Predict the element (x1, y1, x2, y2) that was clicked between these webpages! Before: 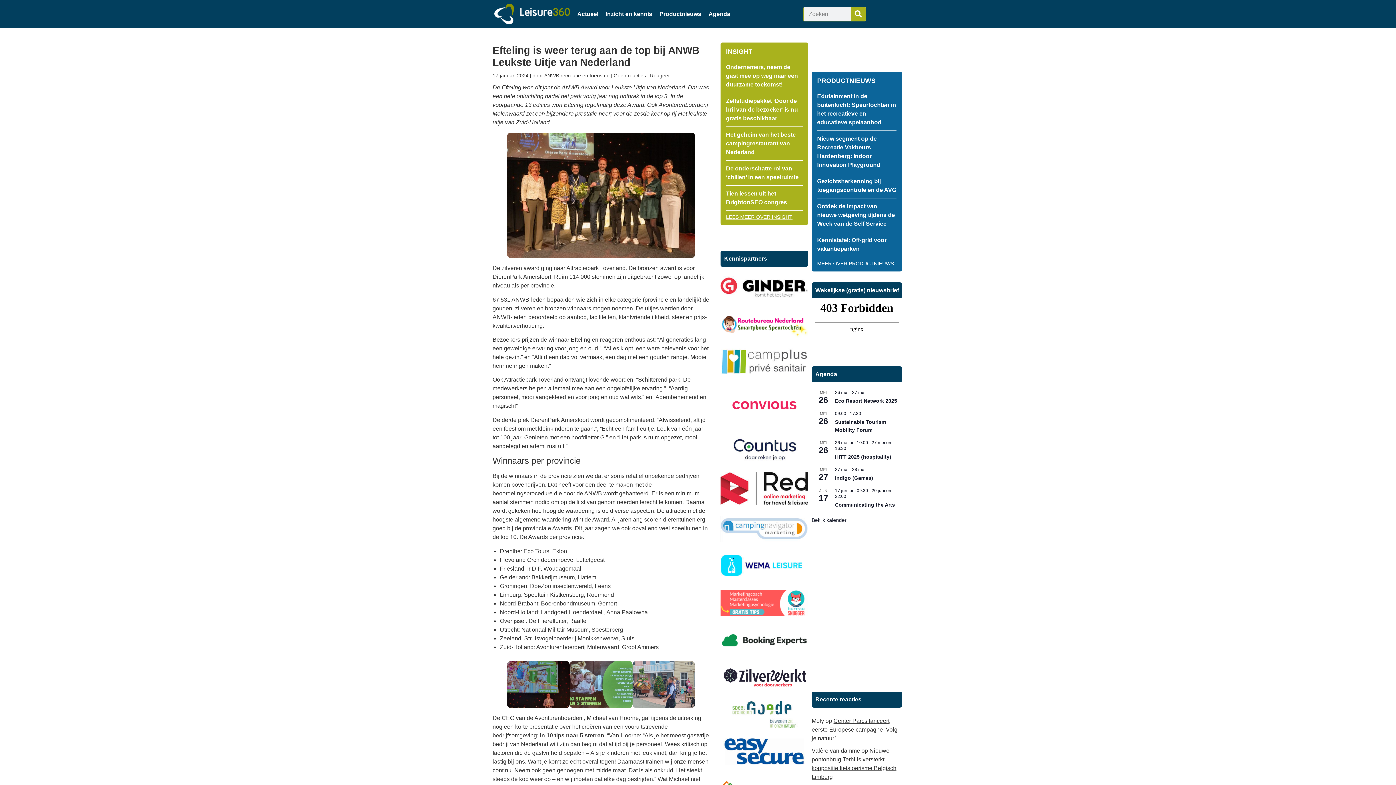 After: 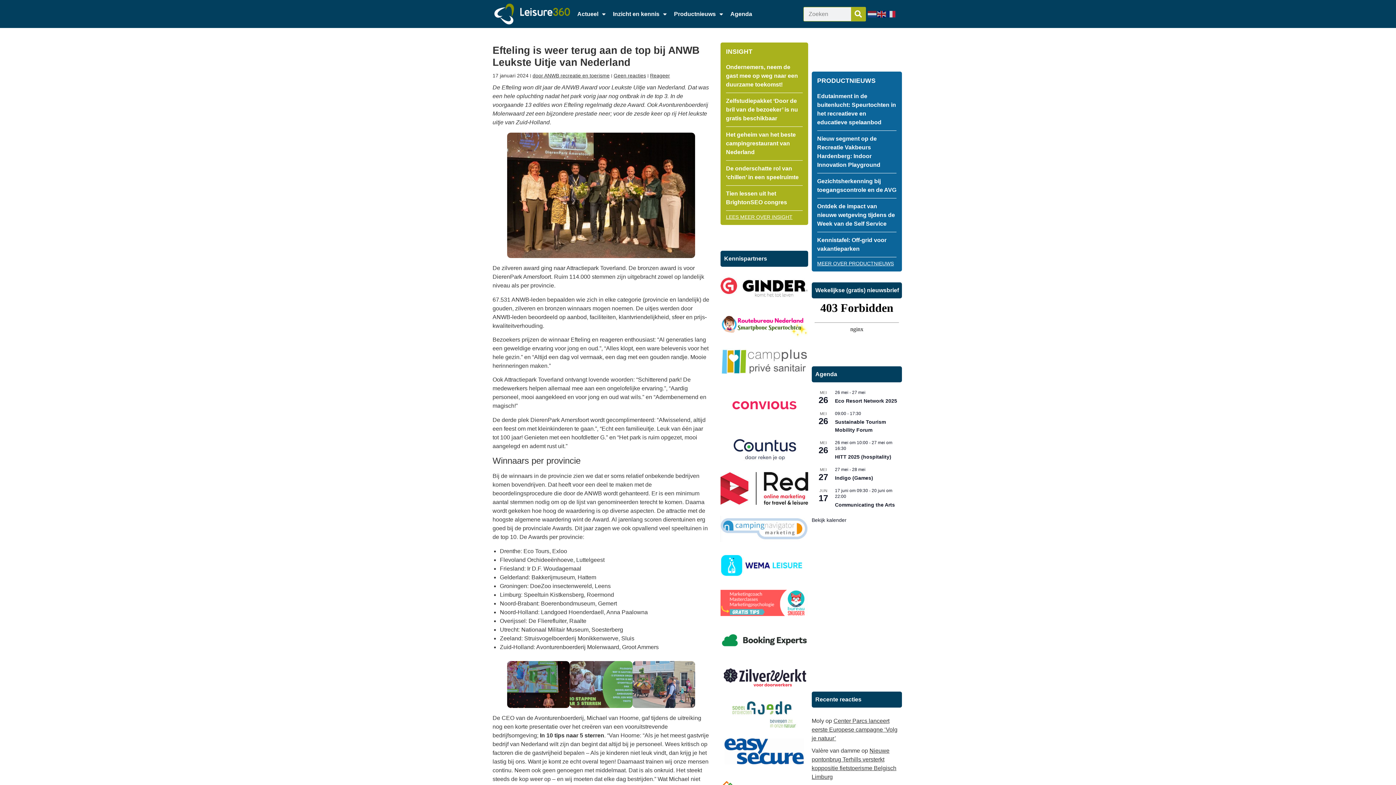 Action: bbox: (720, 472, 808, 504)